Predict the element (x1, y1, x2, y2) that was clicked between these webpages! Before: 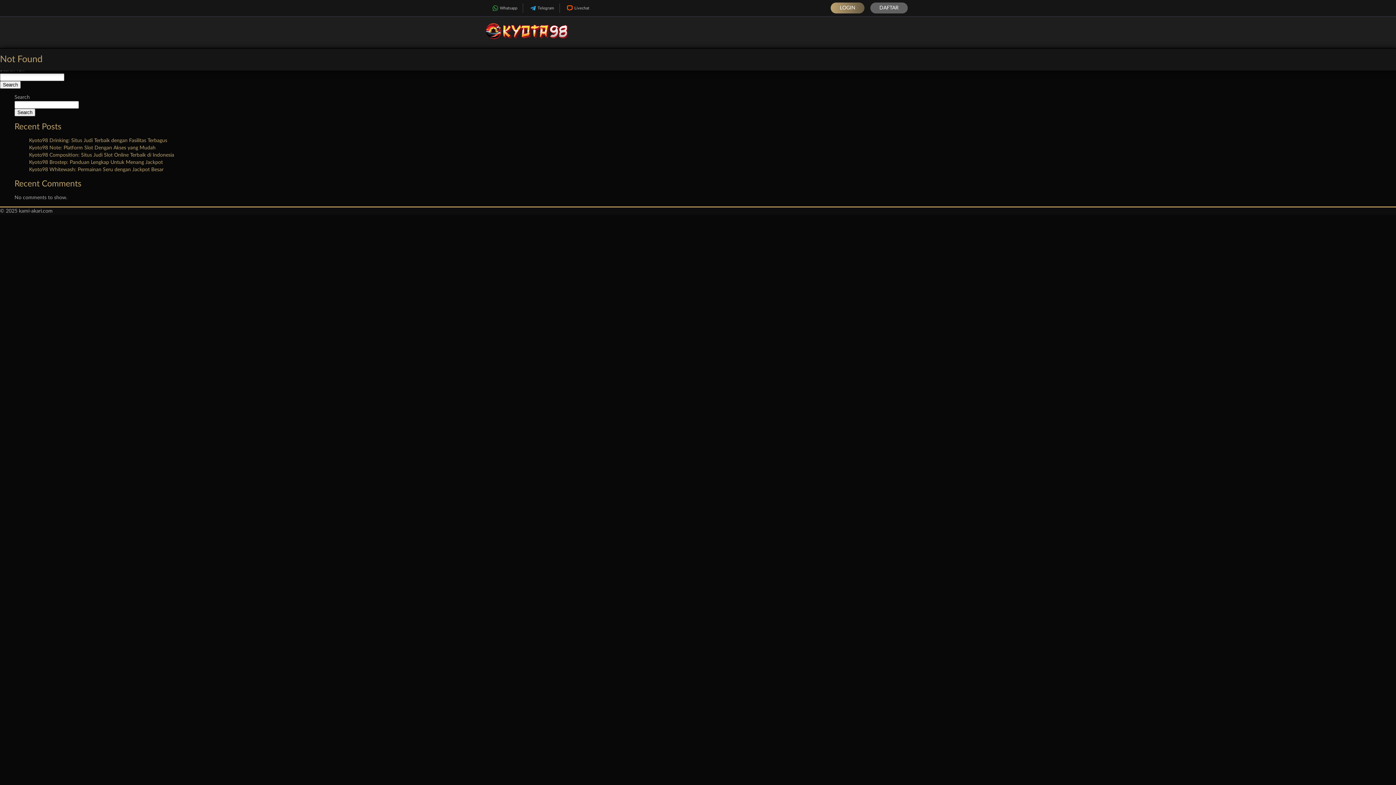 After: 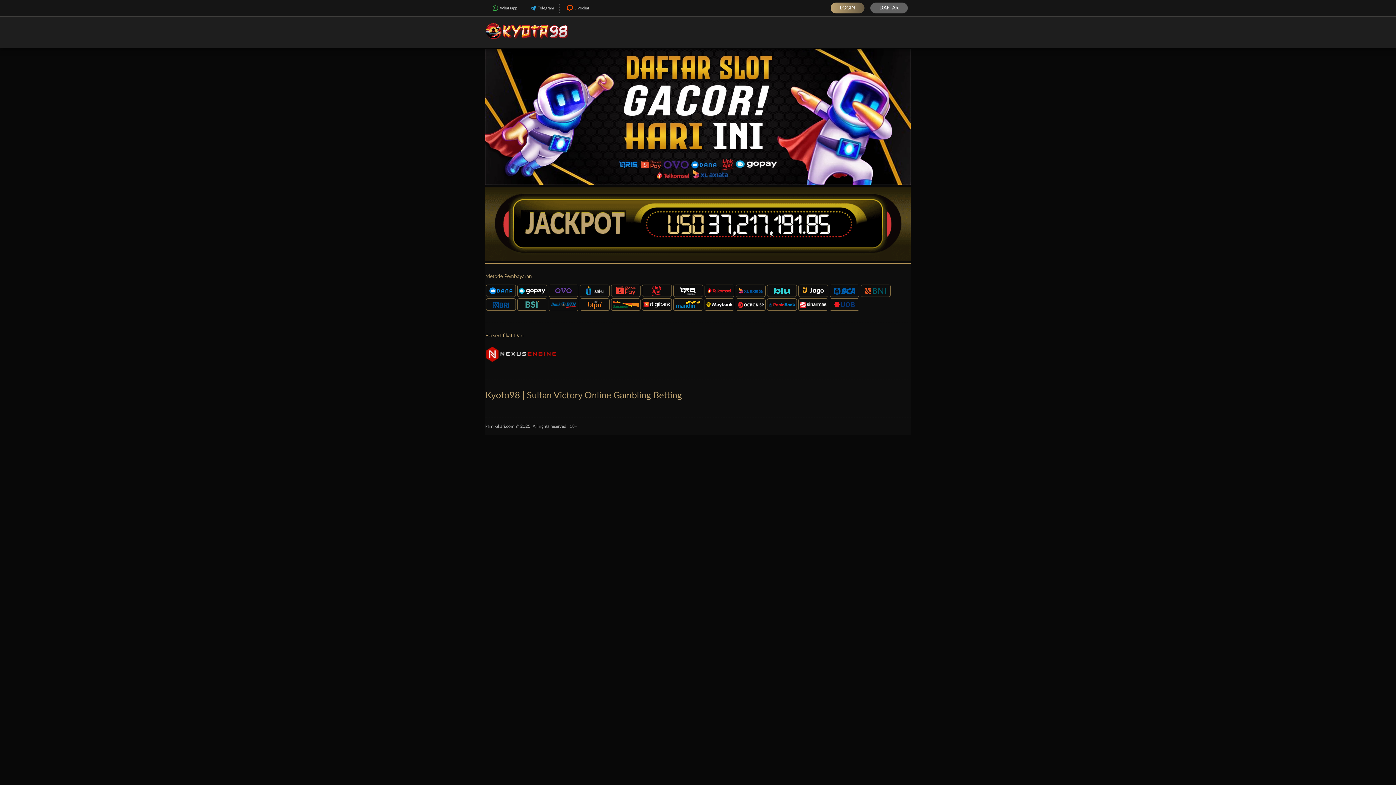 Action: bbox: (485, 41, 569, 47)